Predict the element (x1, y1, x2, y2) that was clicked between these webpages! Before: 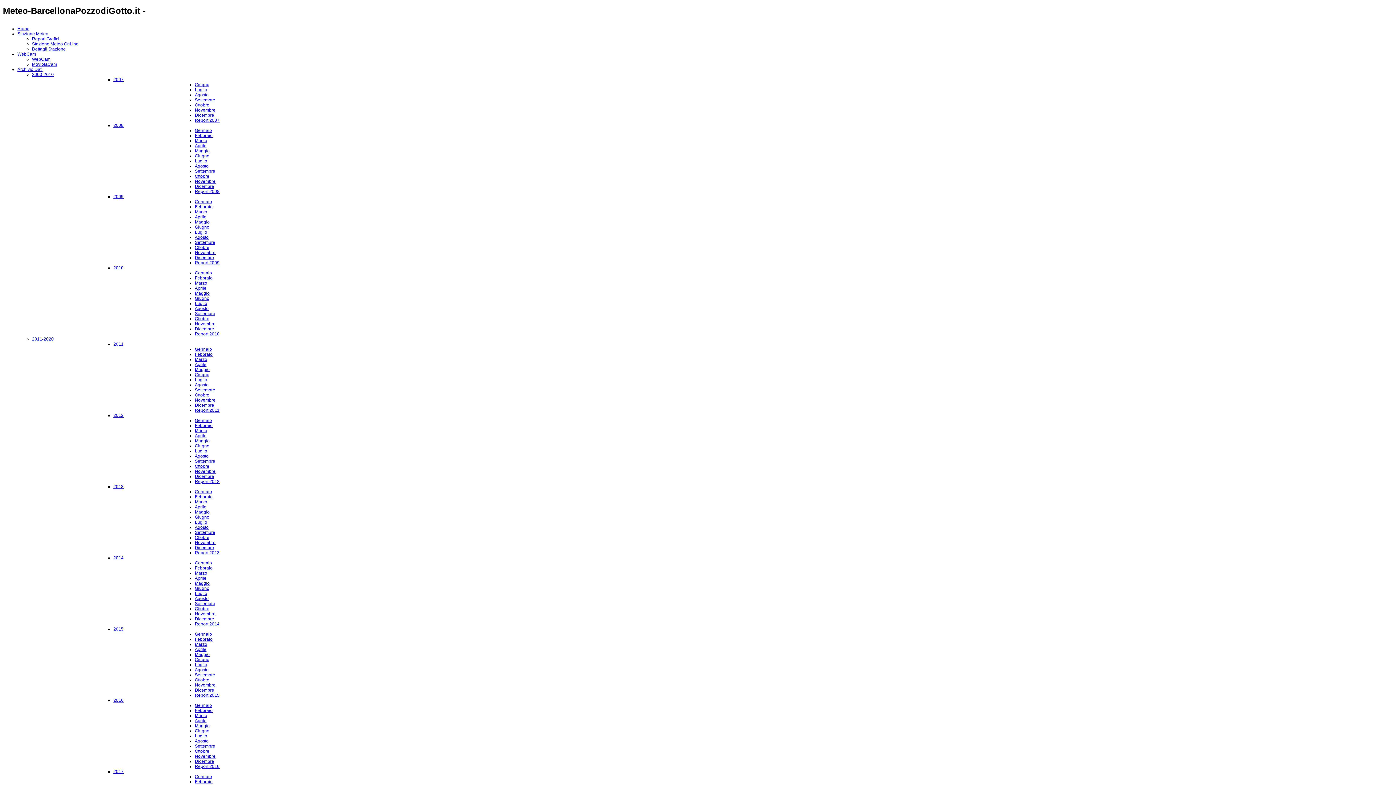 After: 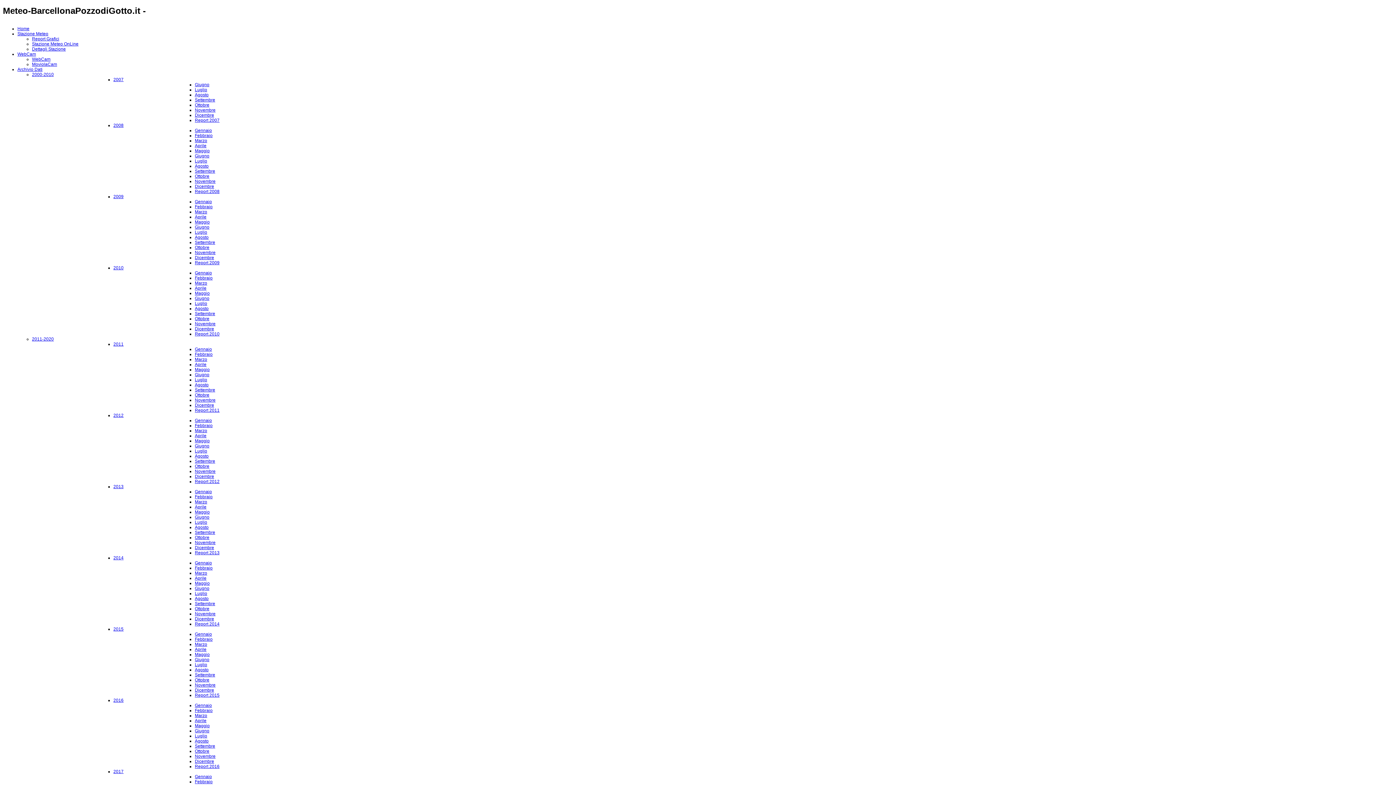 Action: label: 2012 bbox: (113, 413, 123, 418)